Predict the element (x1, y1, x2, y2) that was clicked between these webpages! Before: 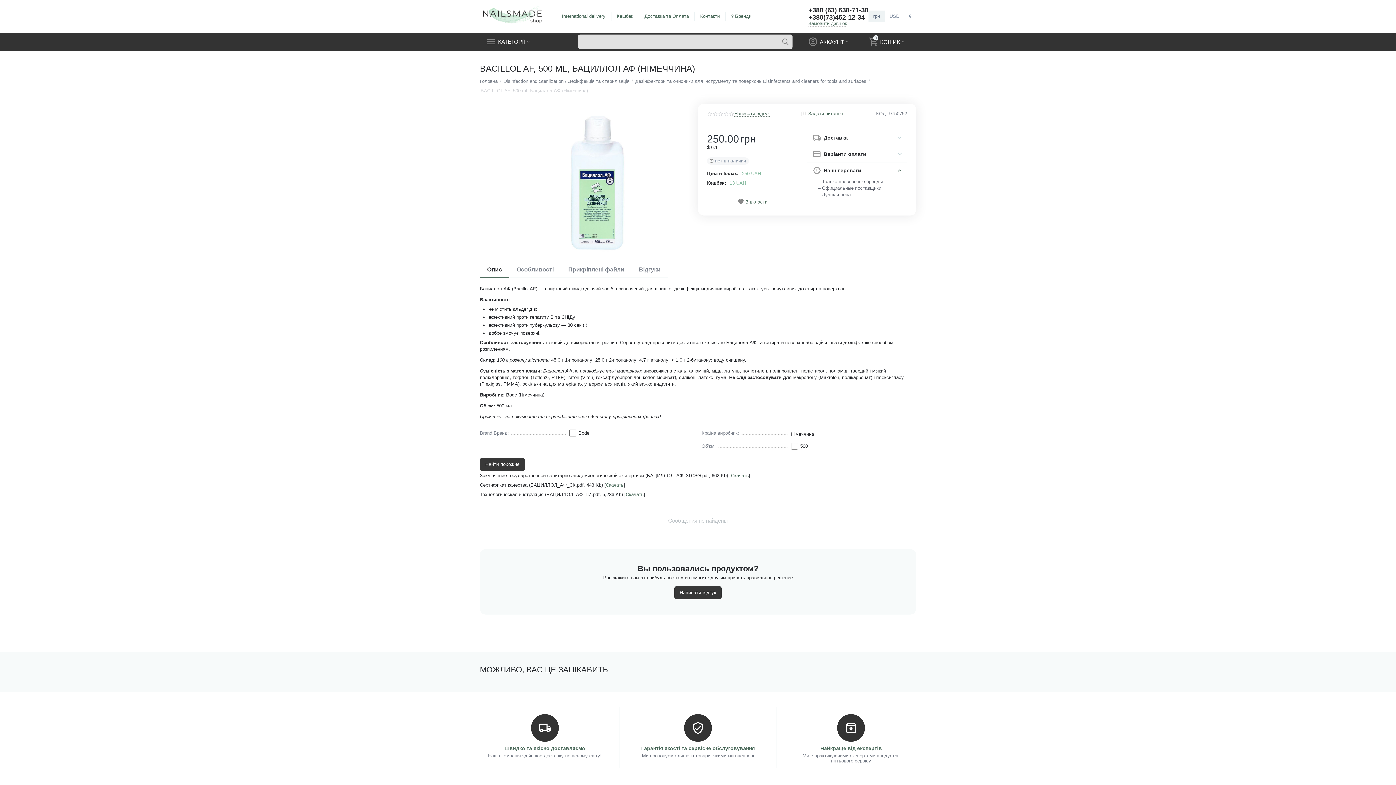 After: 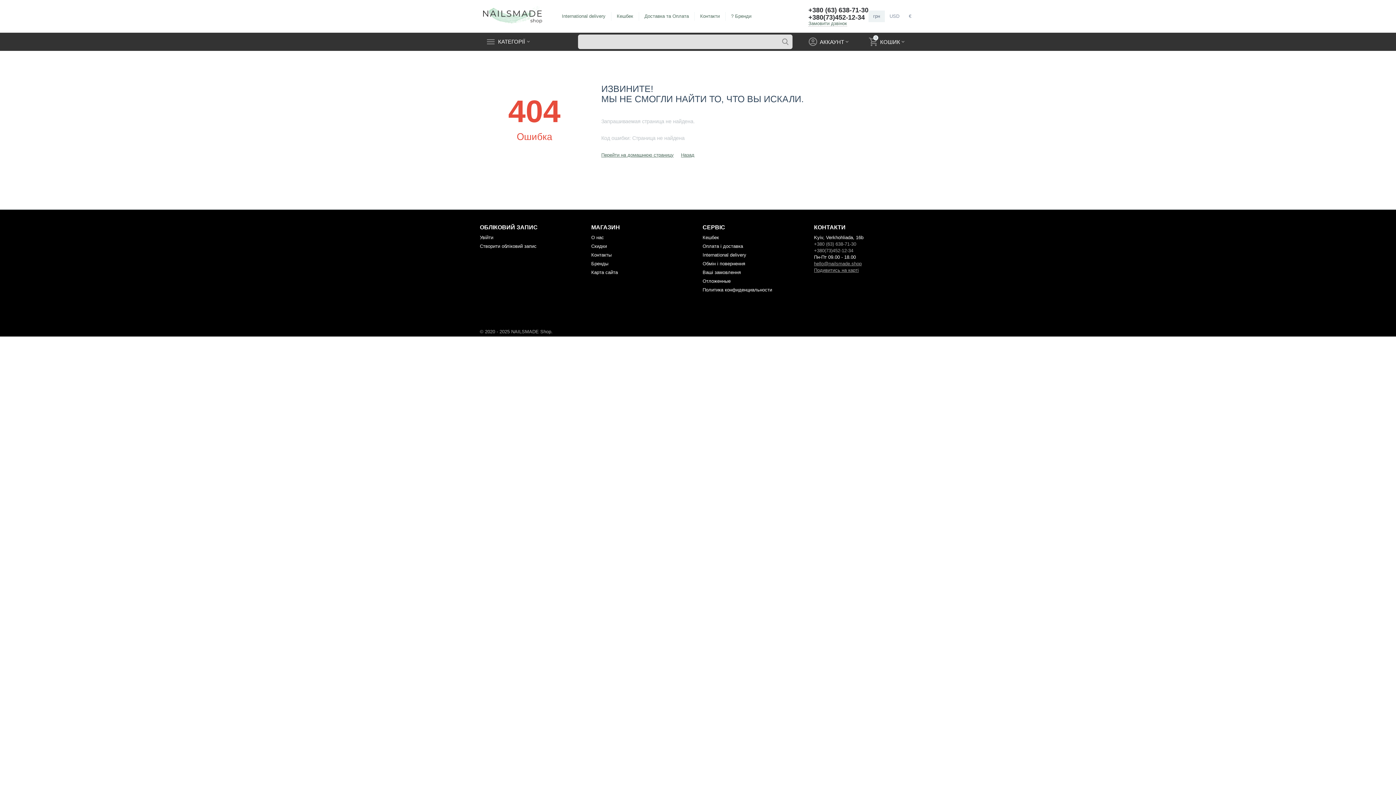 Action: bbox: (731, 12, 751, 19) label: ? Бренди